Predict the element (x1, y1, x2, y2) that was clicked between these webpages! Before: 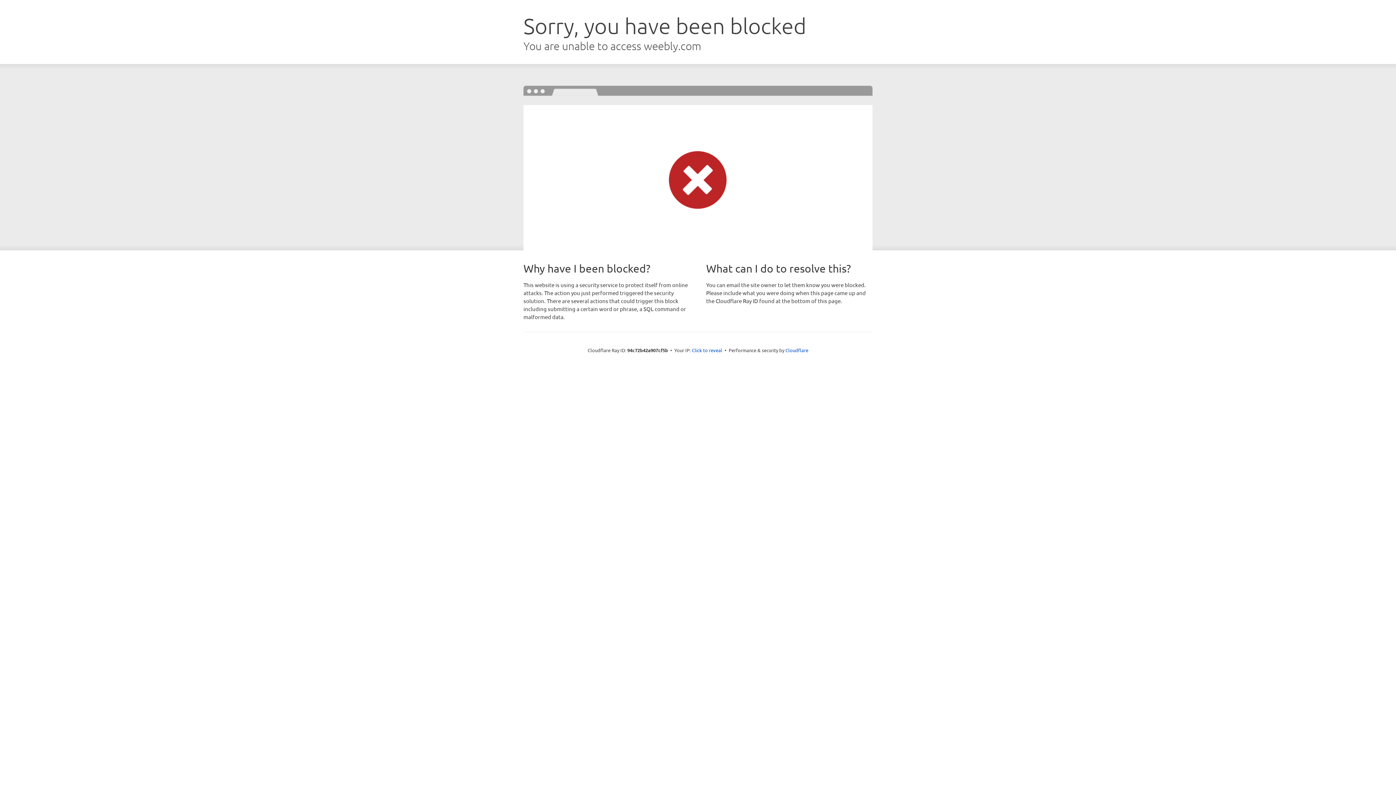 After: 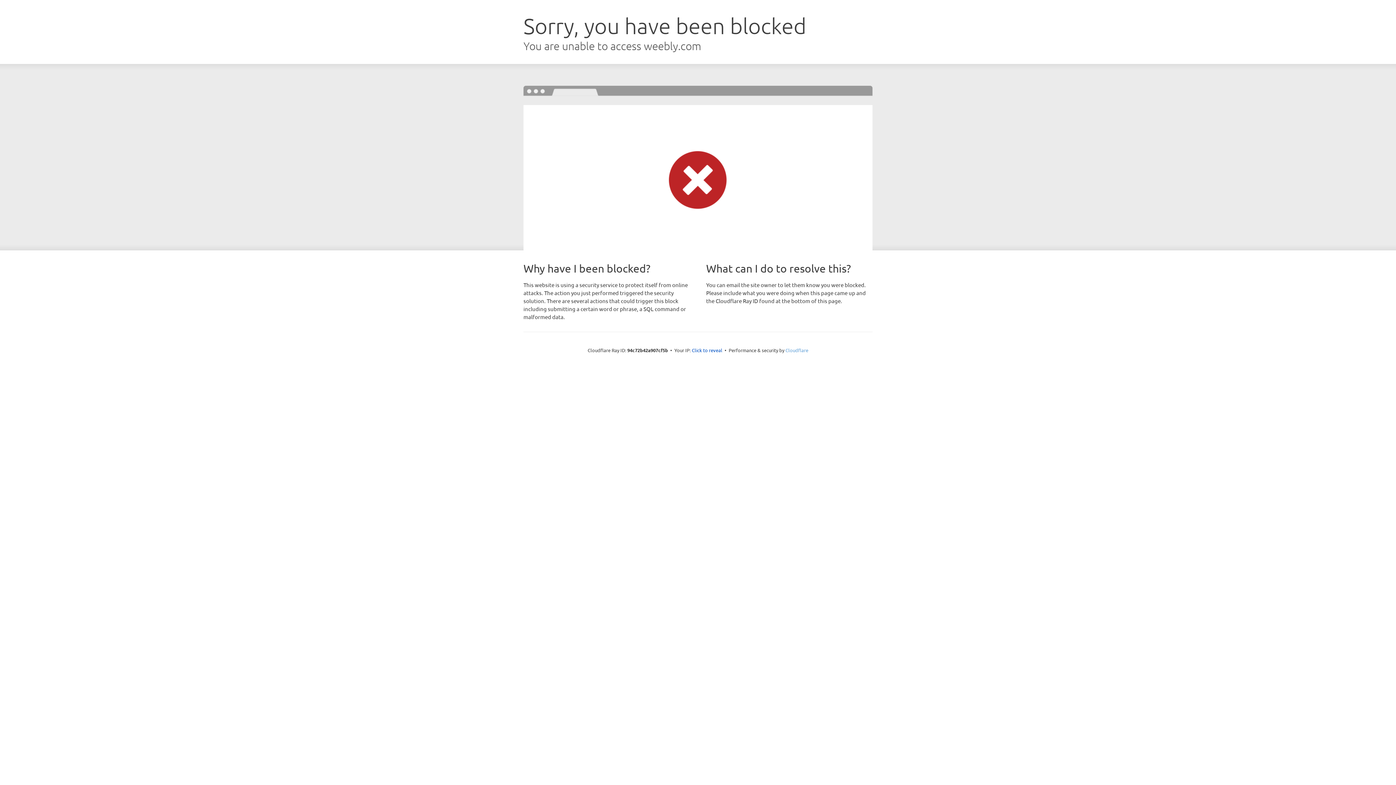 Action: label: Cloudflare bbox: (785, 347, 808, 353)